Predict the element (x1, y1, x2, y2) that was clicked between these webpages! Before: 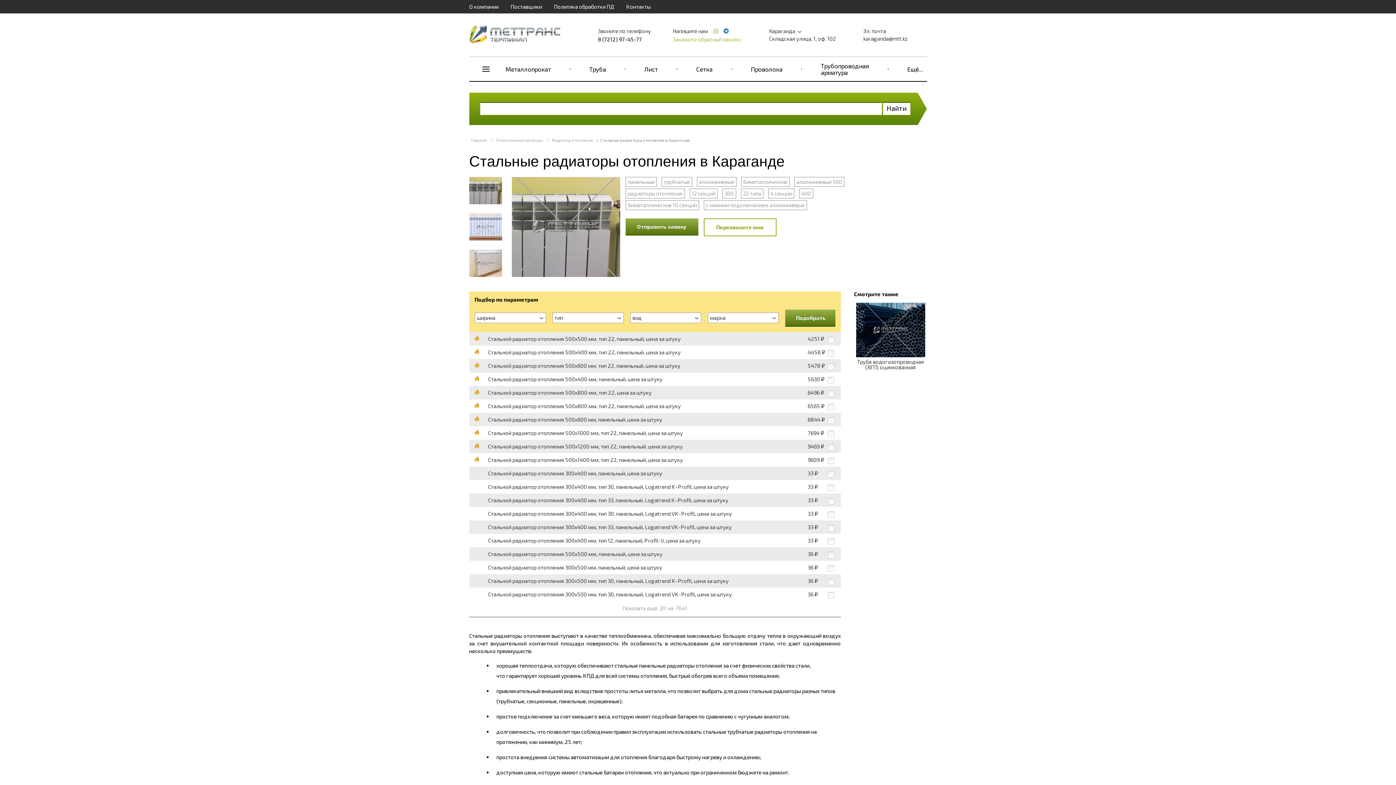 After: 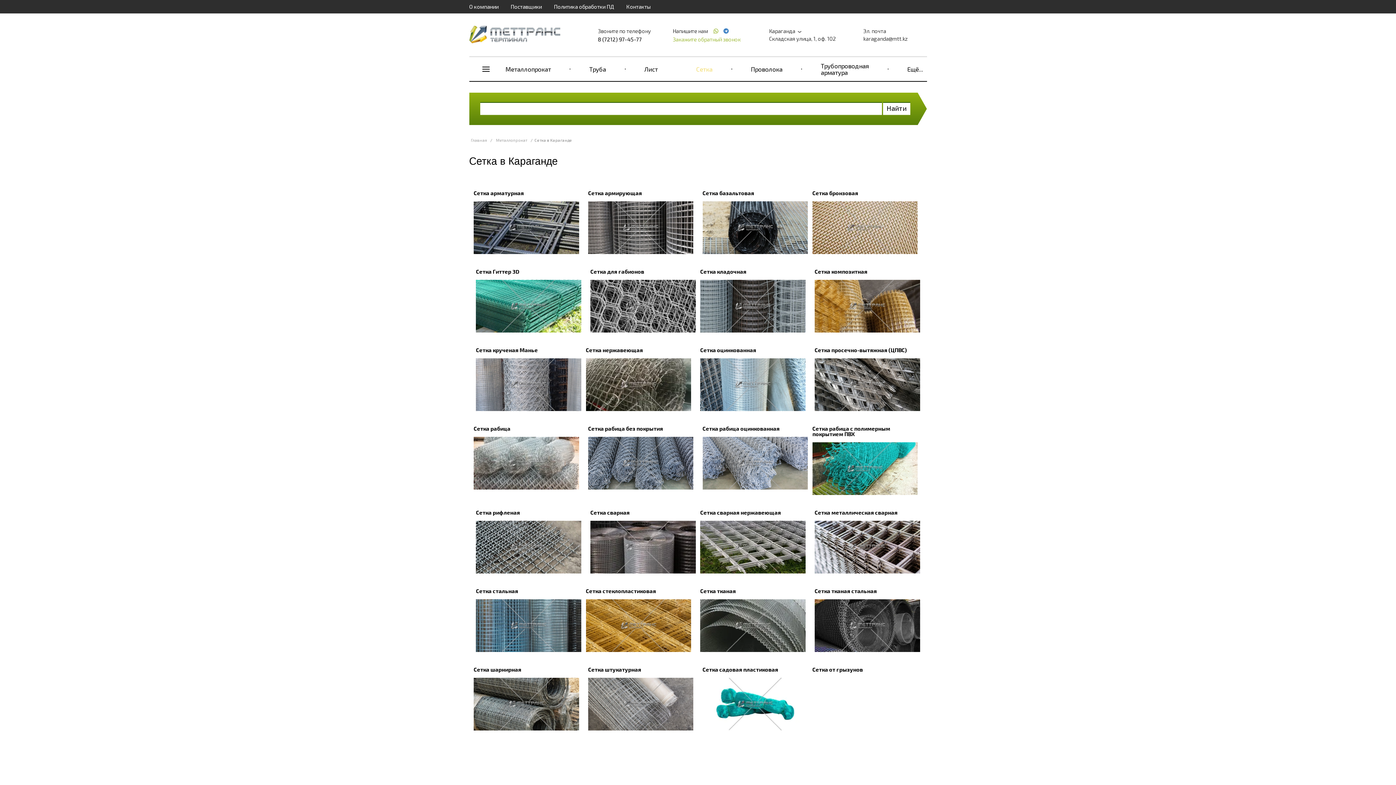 Action: label: Сетка bbox: (696, 65, 712, 72)